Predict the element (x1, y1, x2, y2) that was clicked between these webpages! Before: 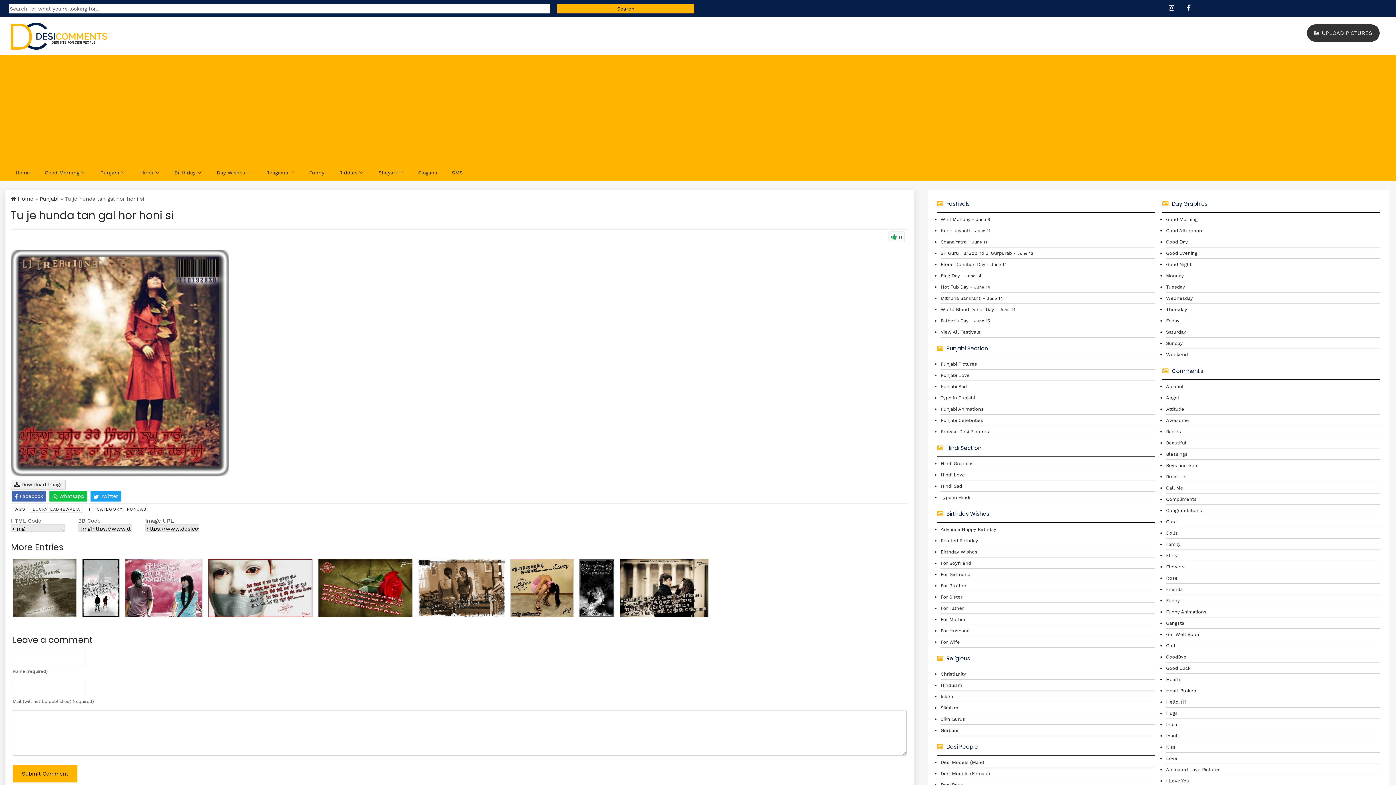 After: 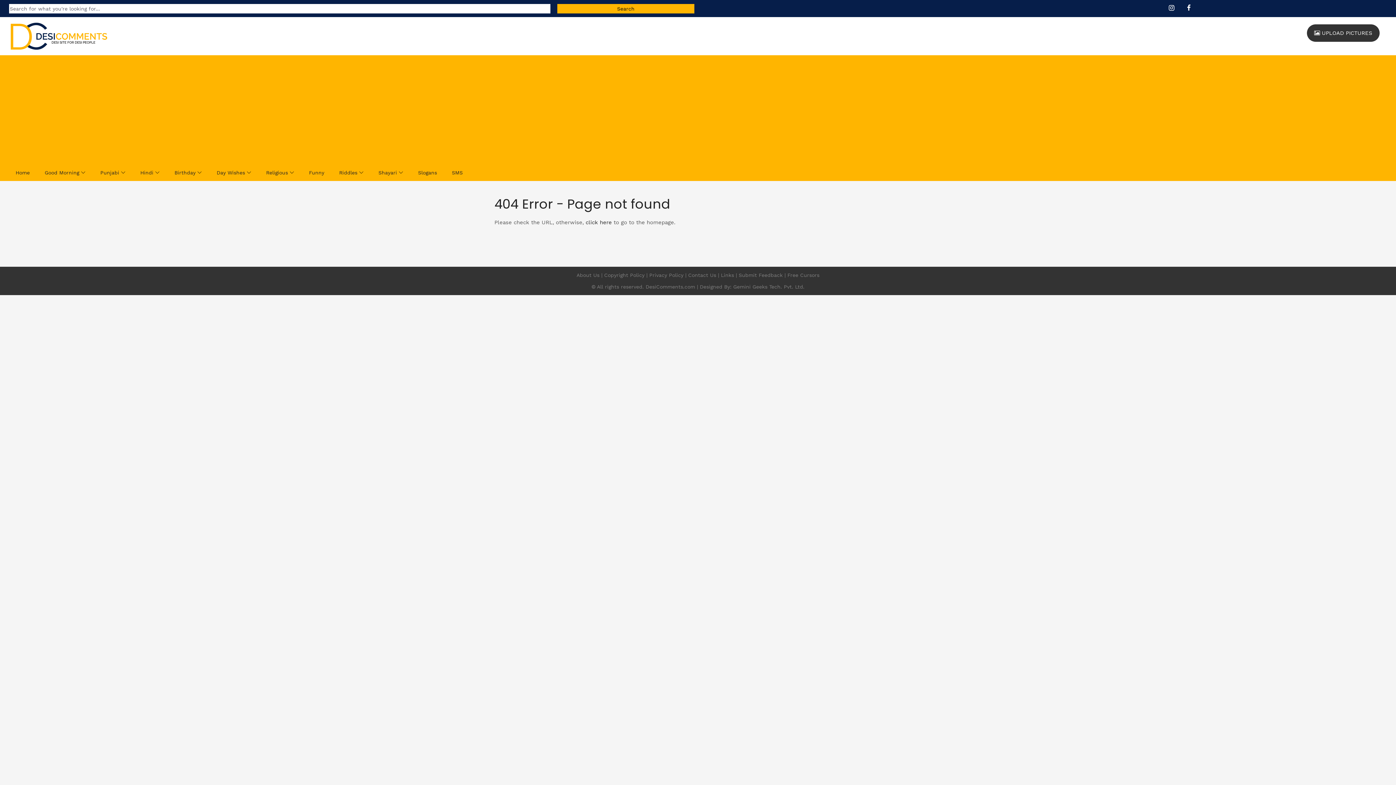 Action: label: For Wife bbox: (940, 639, 960, 644)